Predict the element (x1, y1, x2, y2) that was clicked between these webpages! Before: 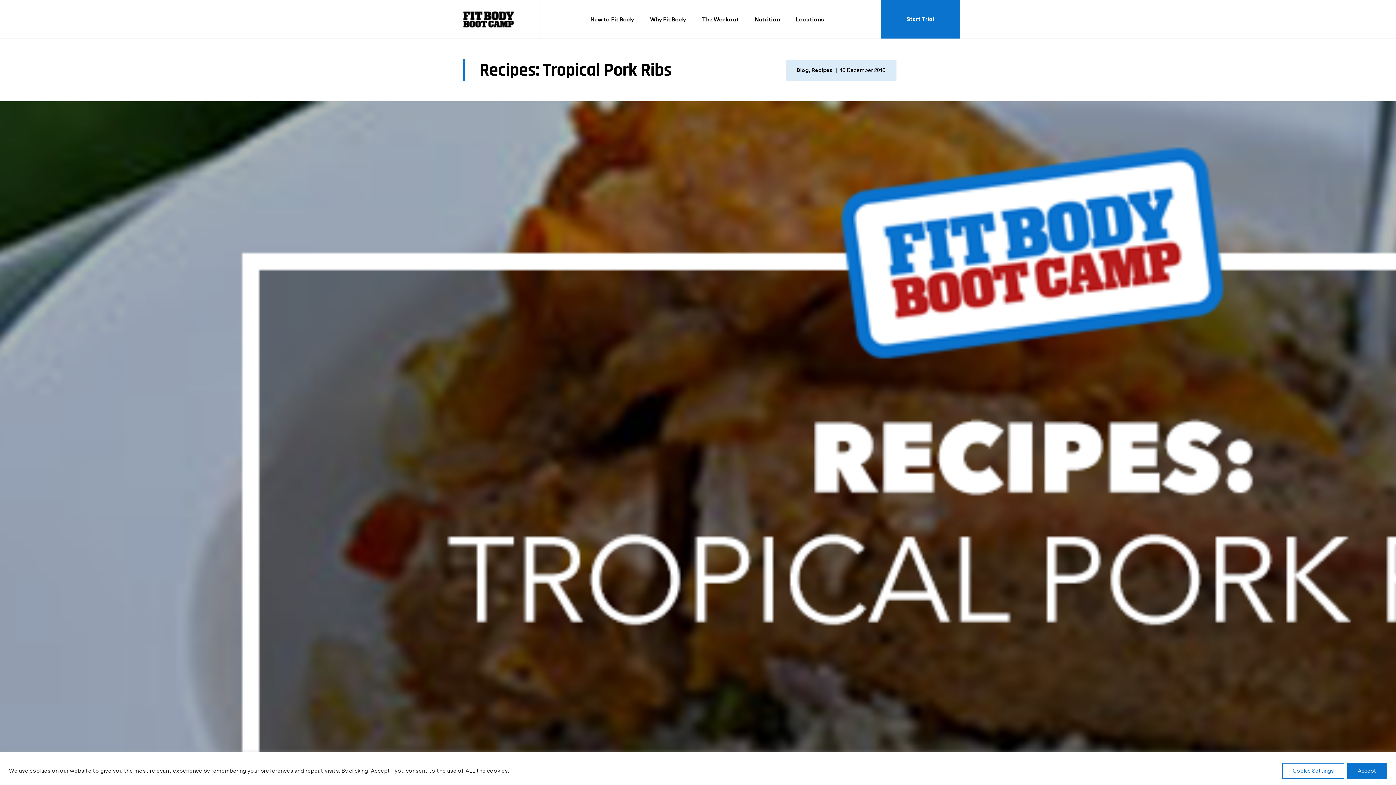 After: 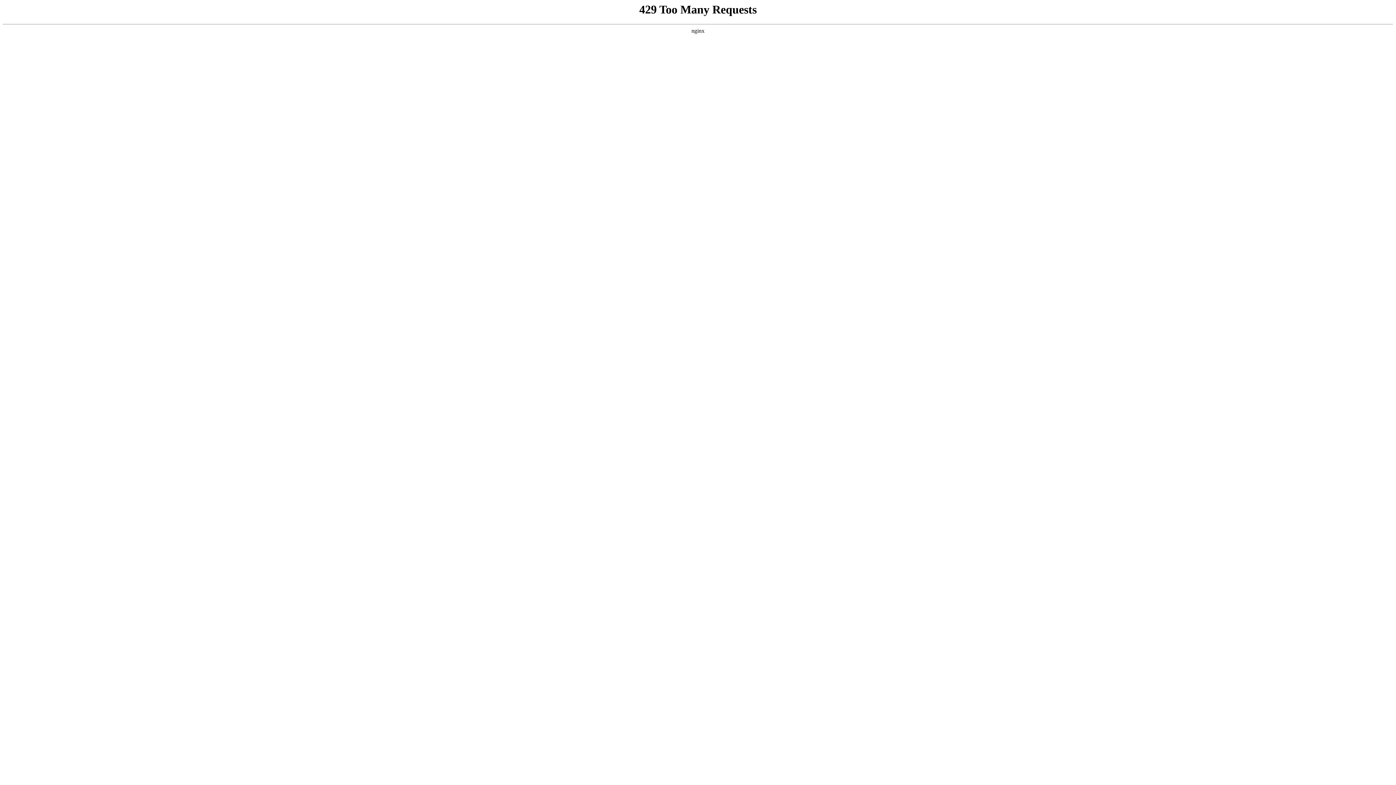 Action: bbox: (645, 16, 697, 22) label: Why Fit Body